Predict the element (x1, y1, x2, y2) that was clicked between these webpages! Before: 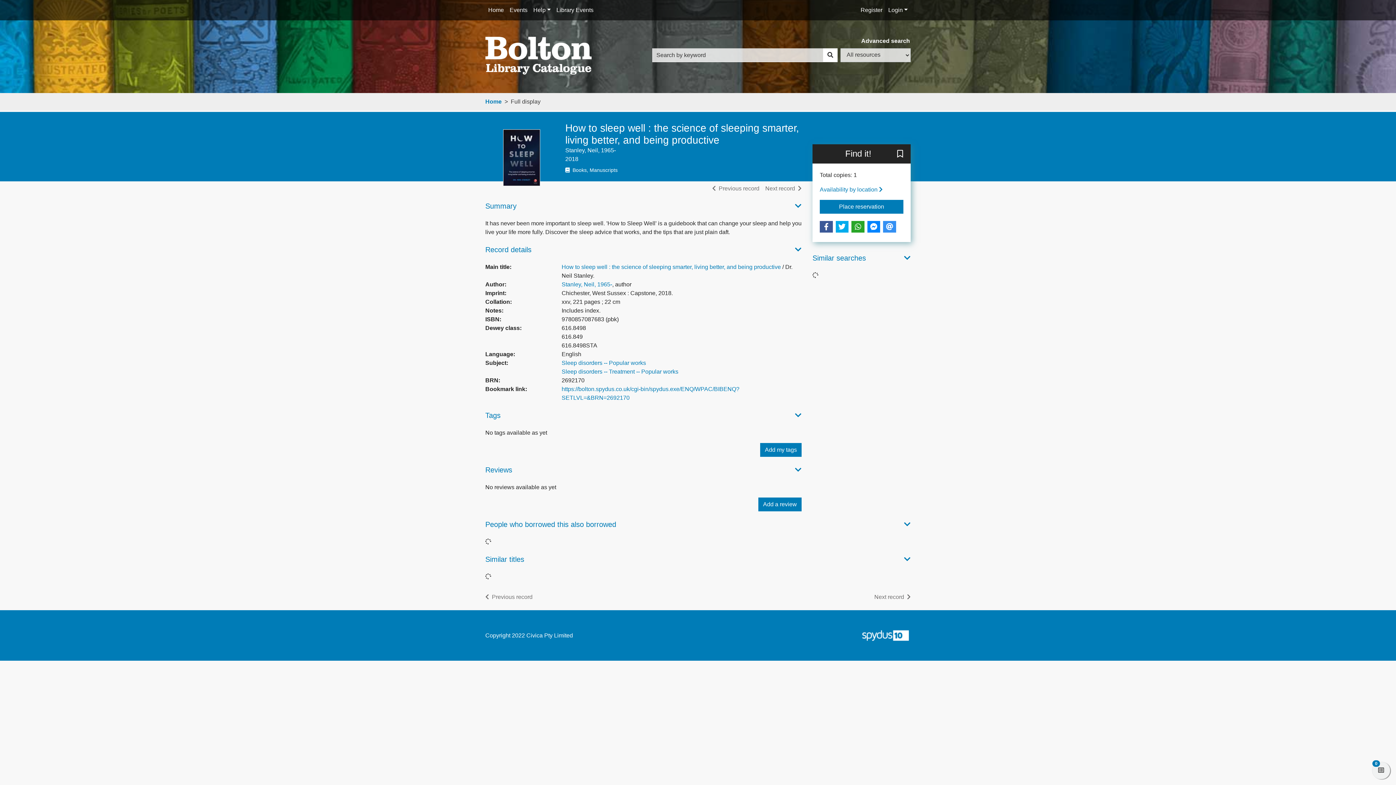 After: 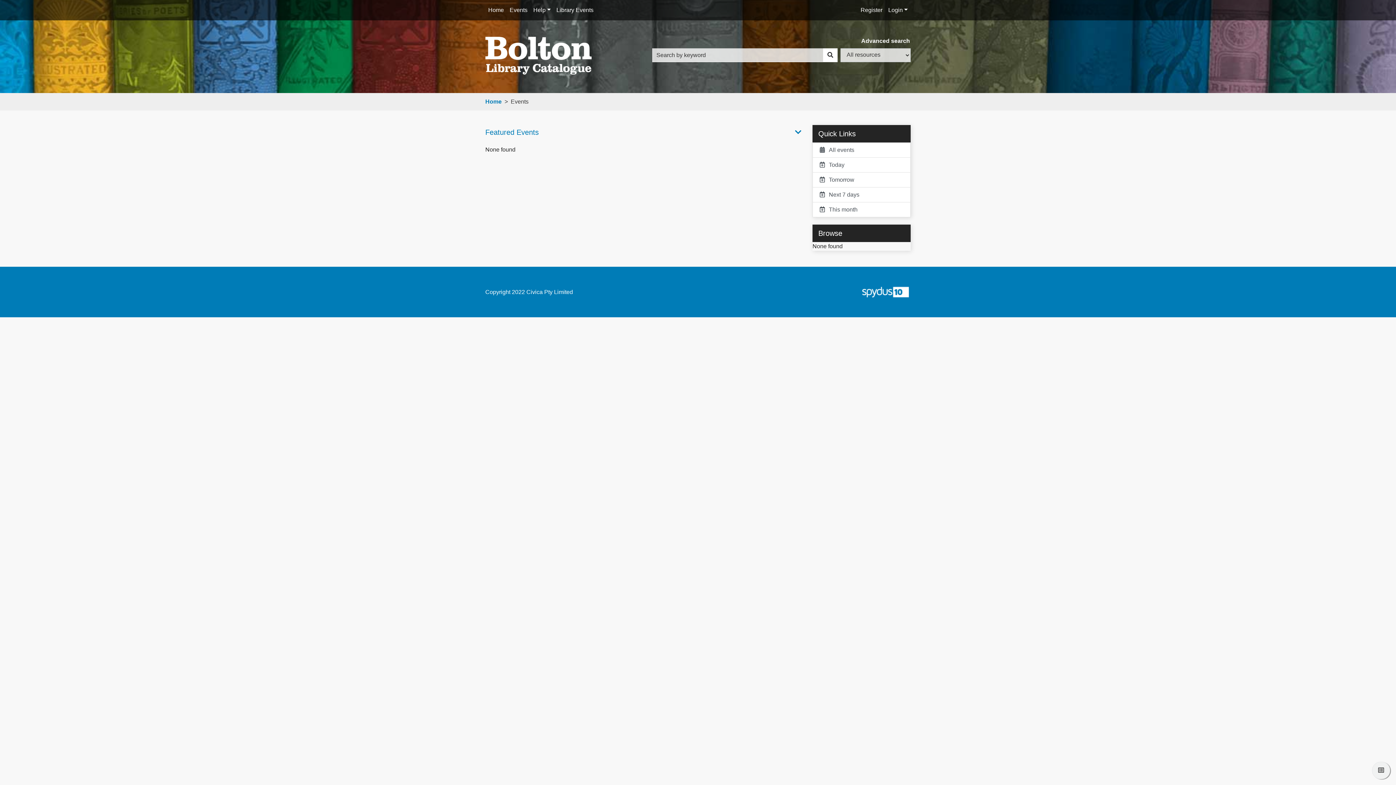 Action: label: Library Events bbox: (553, 2, 596, 17)